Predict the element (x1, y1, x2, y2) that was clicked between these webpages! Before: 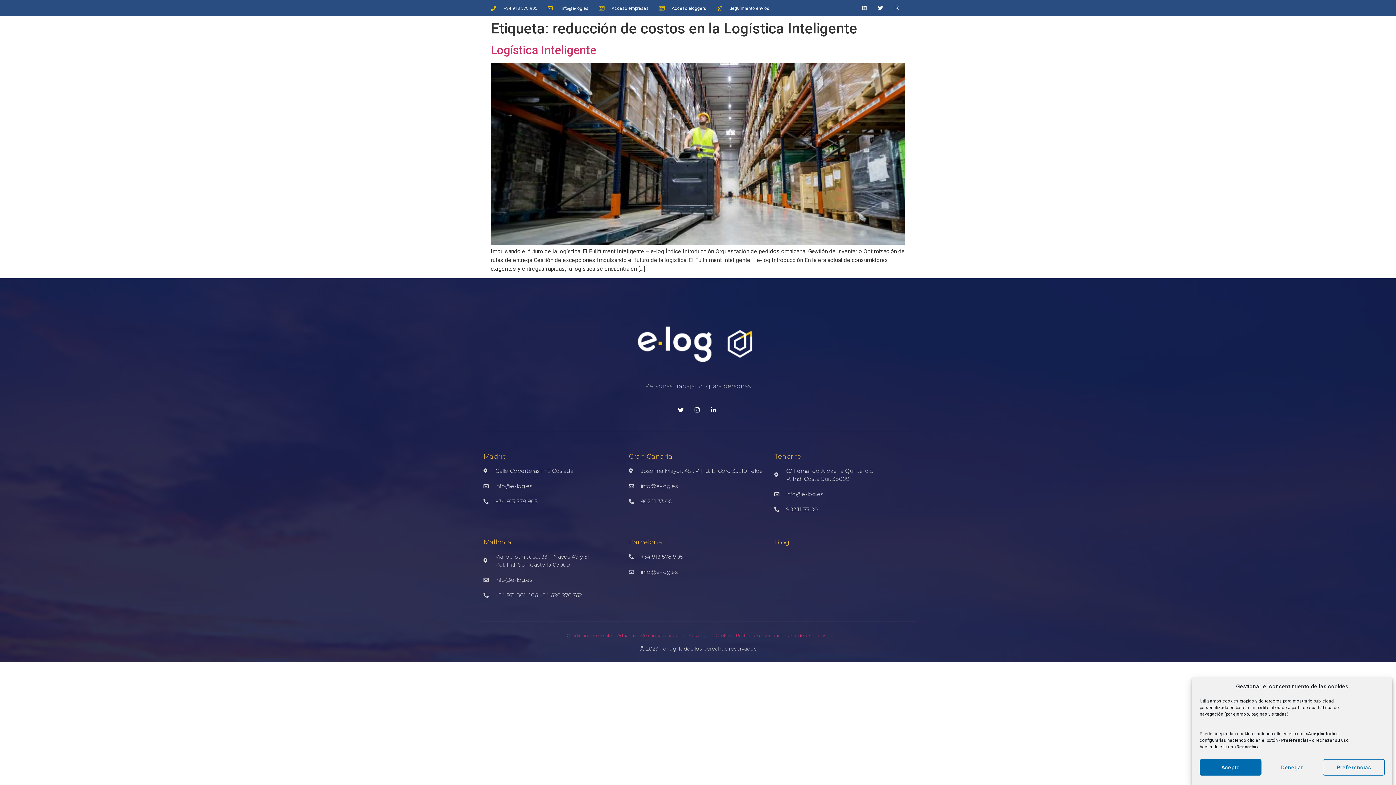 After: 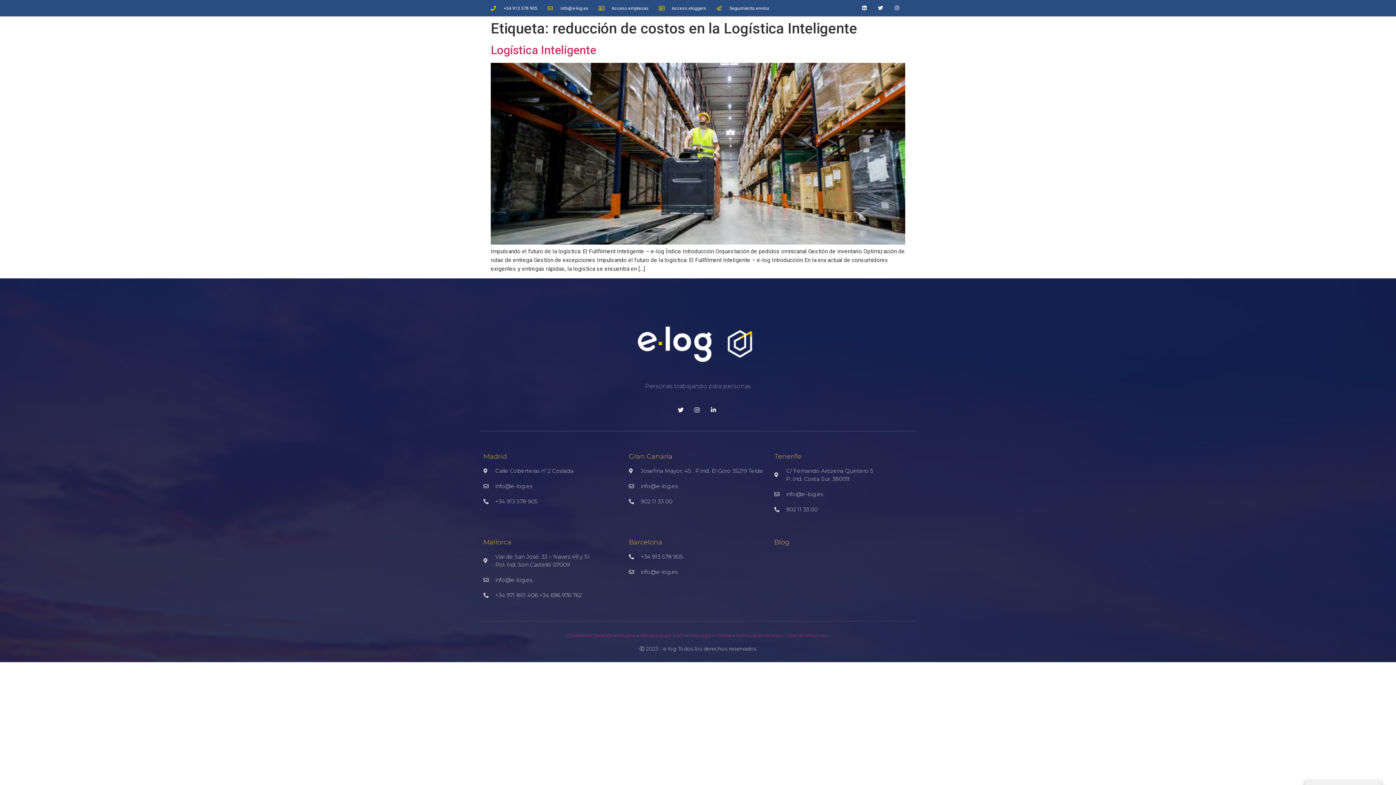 Action: bbox: (1200, 759, 1261, 776) label: Acepto